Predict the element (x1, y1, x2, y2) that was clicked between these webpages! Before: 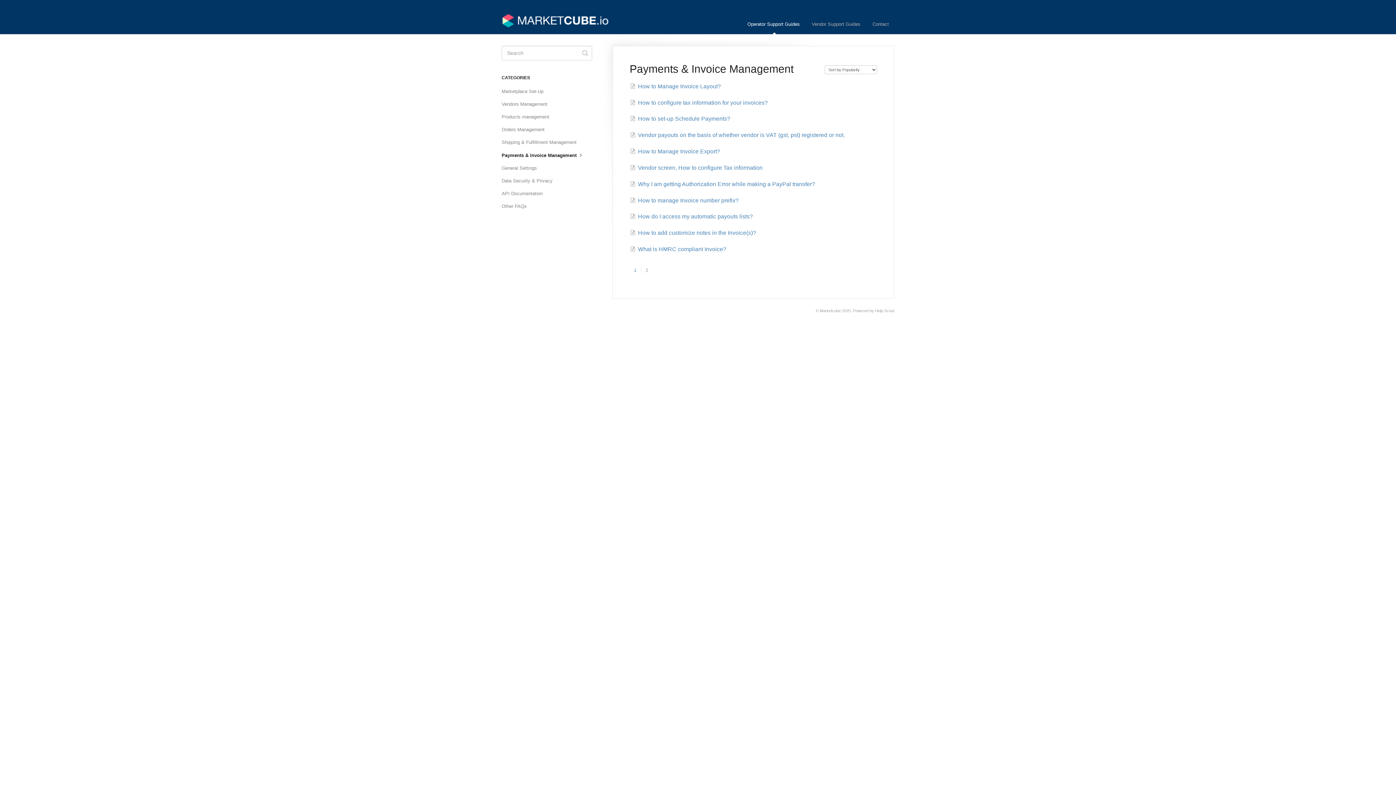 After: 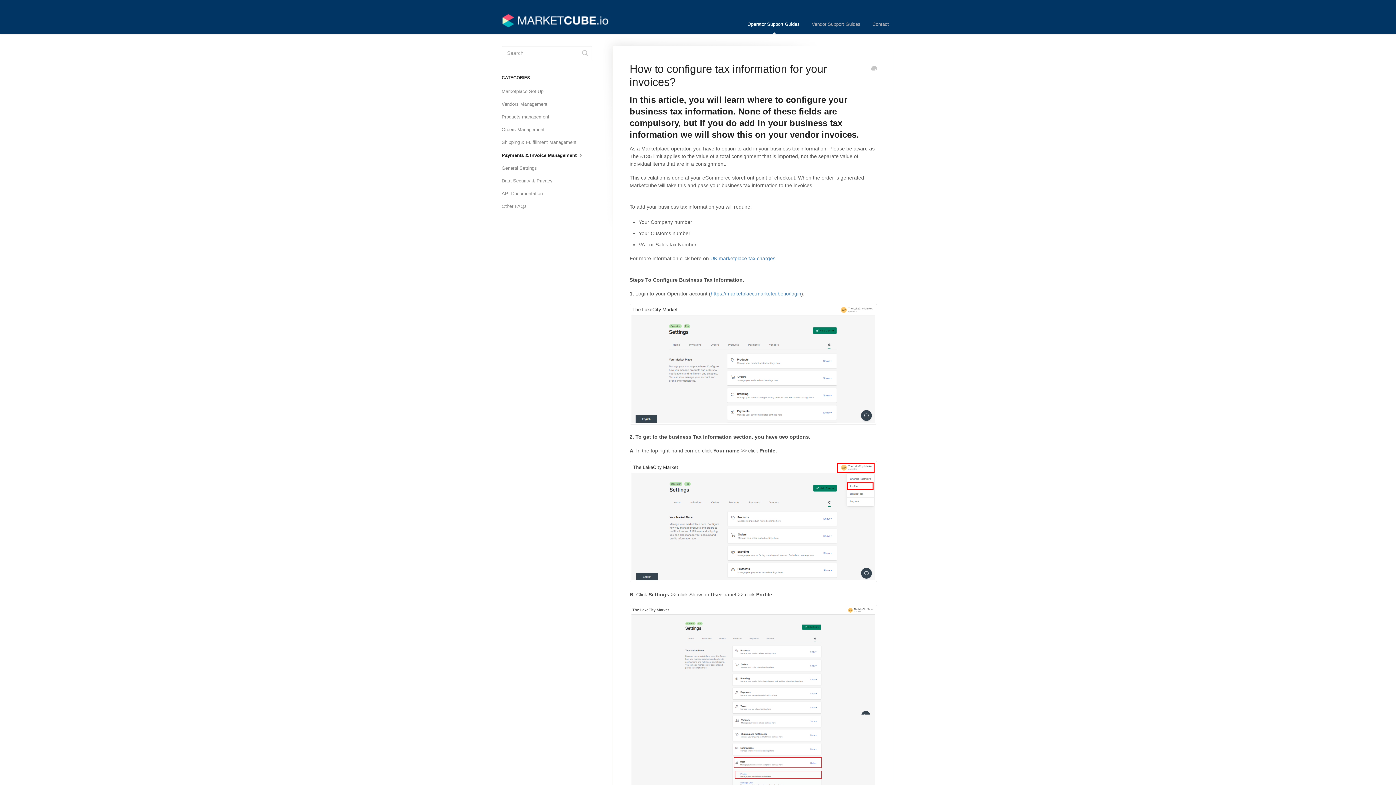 Action: label: How to configure tax information for your invoices? bbox: (630, 99, 767, 105)